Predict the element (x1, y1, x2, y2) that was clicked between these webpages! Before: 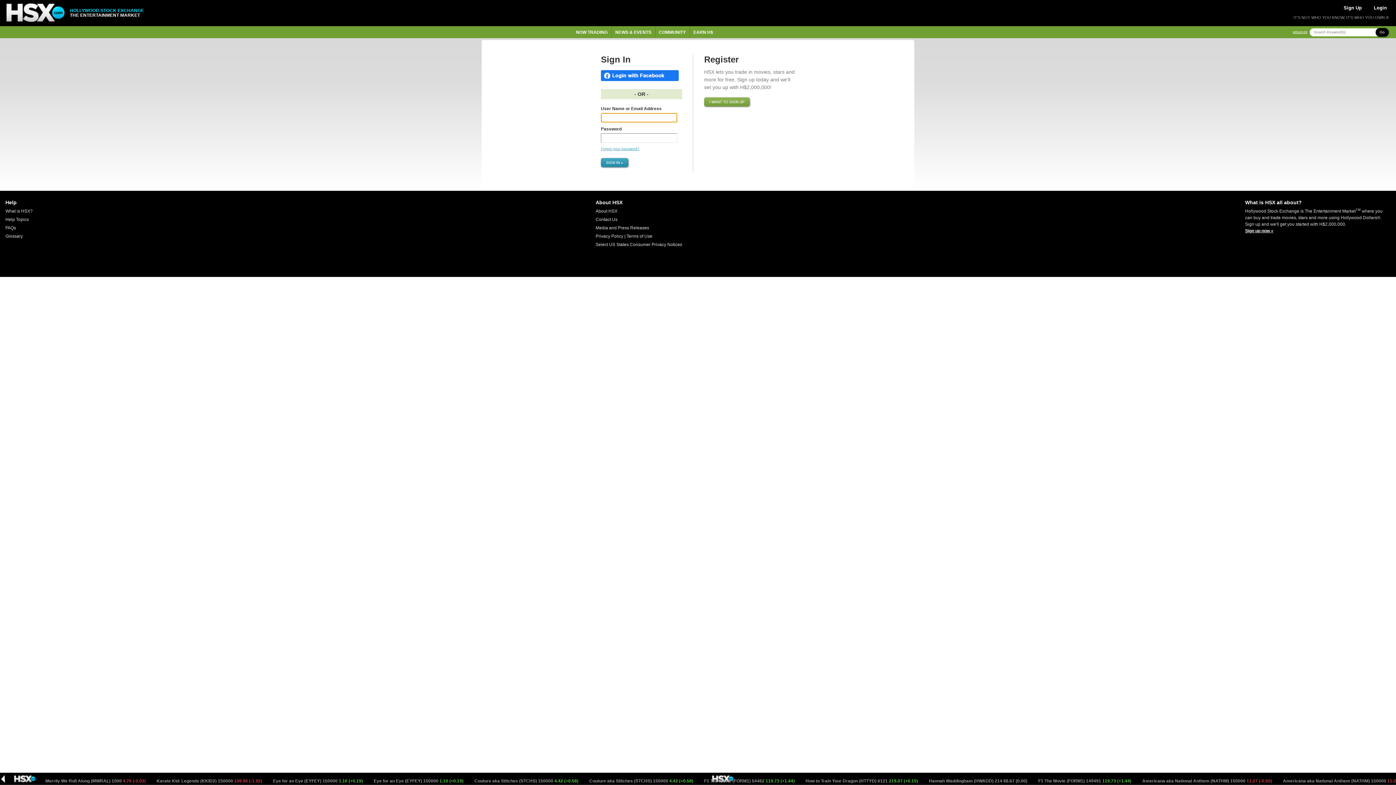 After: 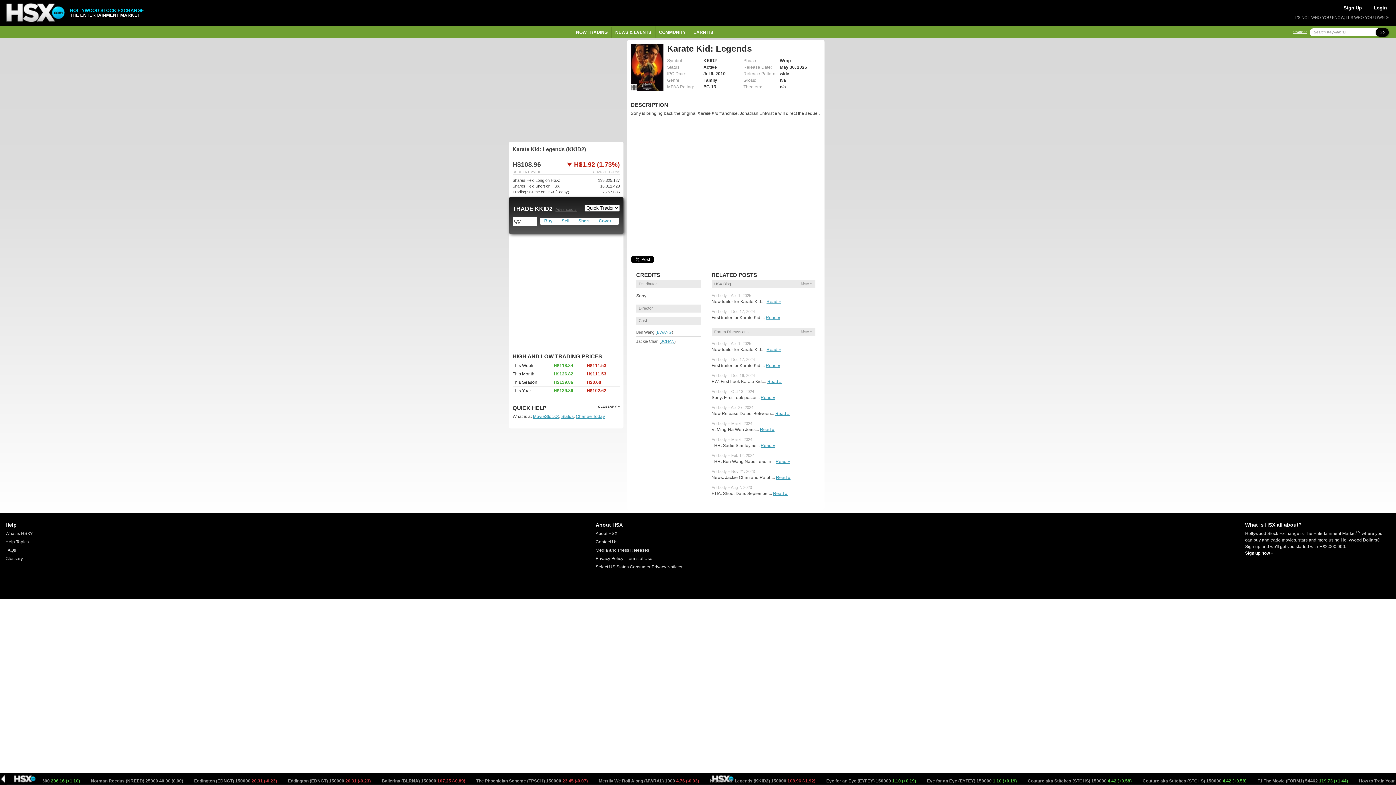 Action: bbox: (436, 778, 543, 784) label: Karate Kid: Legends (KKID2) 150000 108.96 (-1.92) 